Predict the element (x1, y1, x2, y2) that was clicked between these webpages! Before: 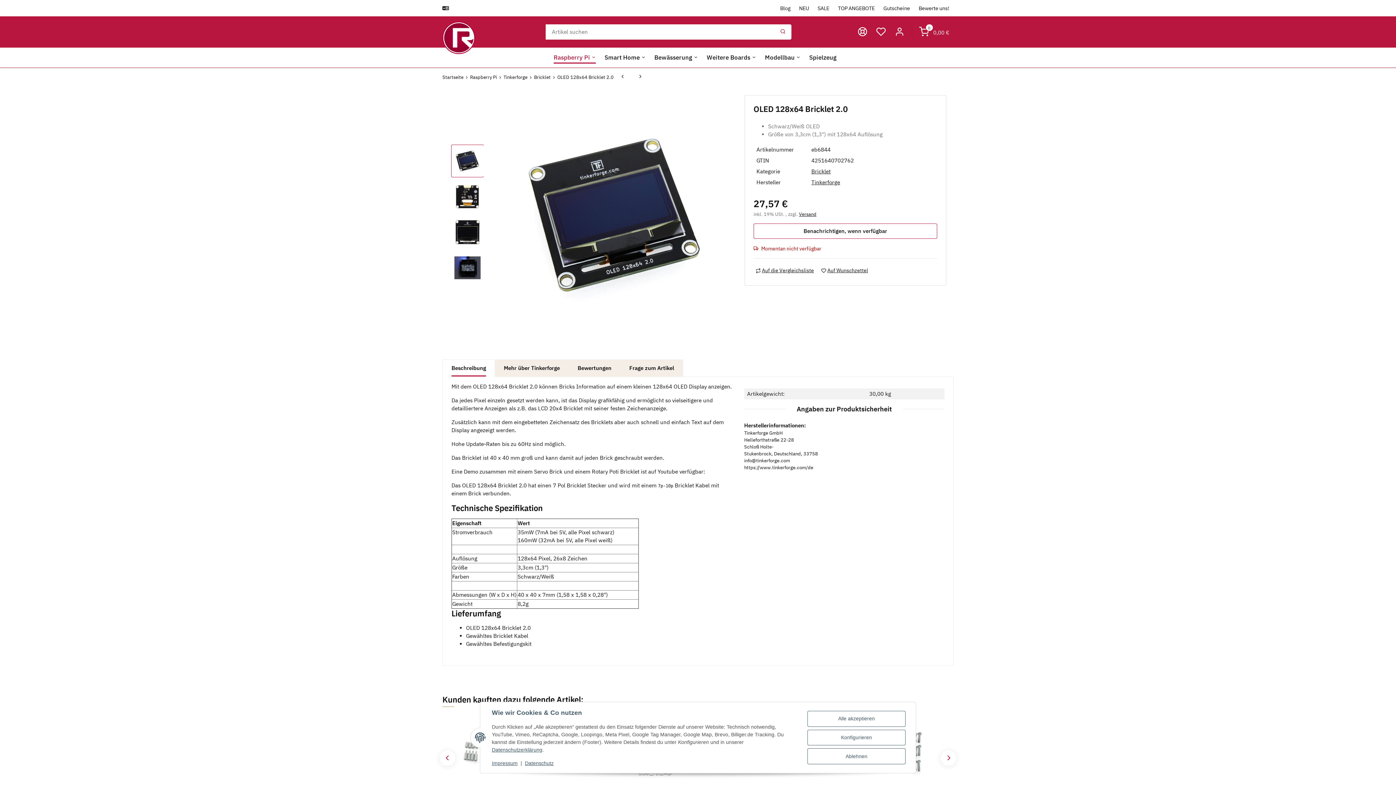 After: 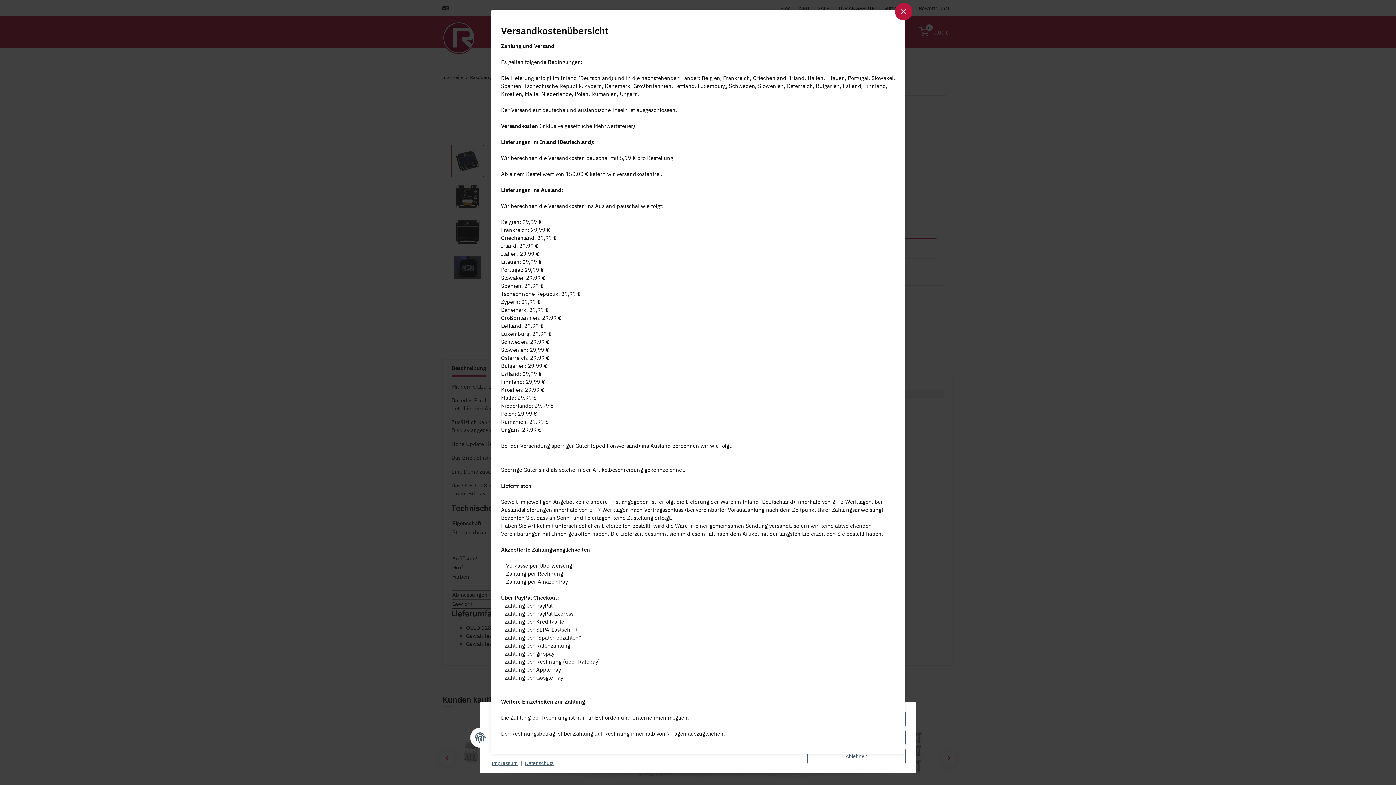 Action: label: Versand bbox: (799, 211, 816, 217)